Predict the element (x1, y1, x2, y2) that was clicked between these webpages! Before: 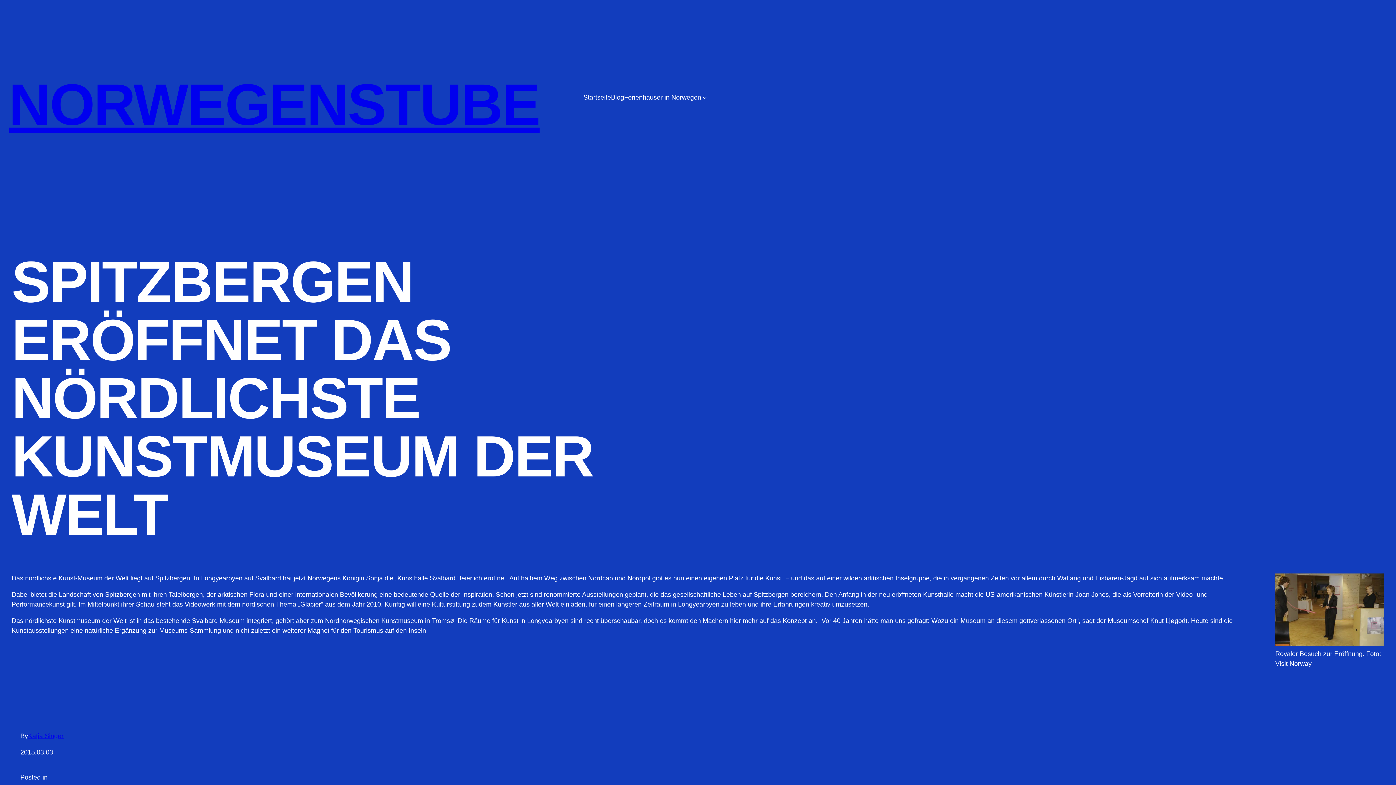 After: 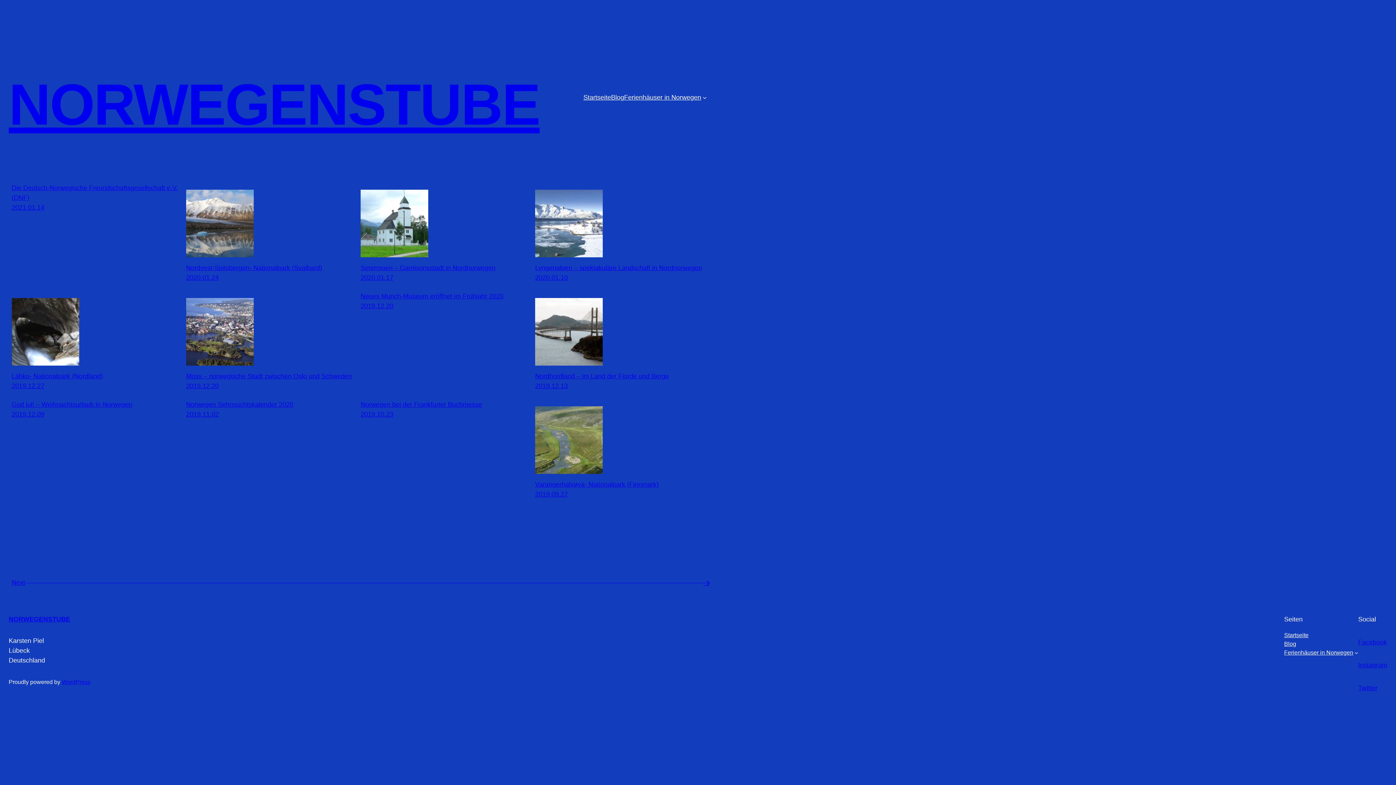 Action: bbox: (611, 92, 624, 102) label: Blog